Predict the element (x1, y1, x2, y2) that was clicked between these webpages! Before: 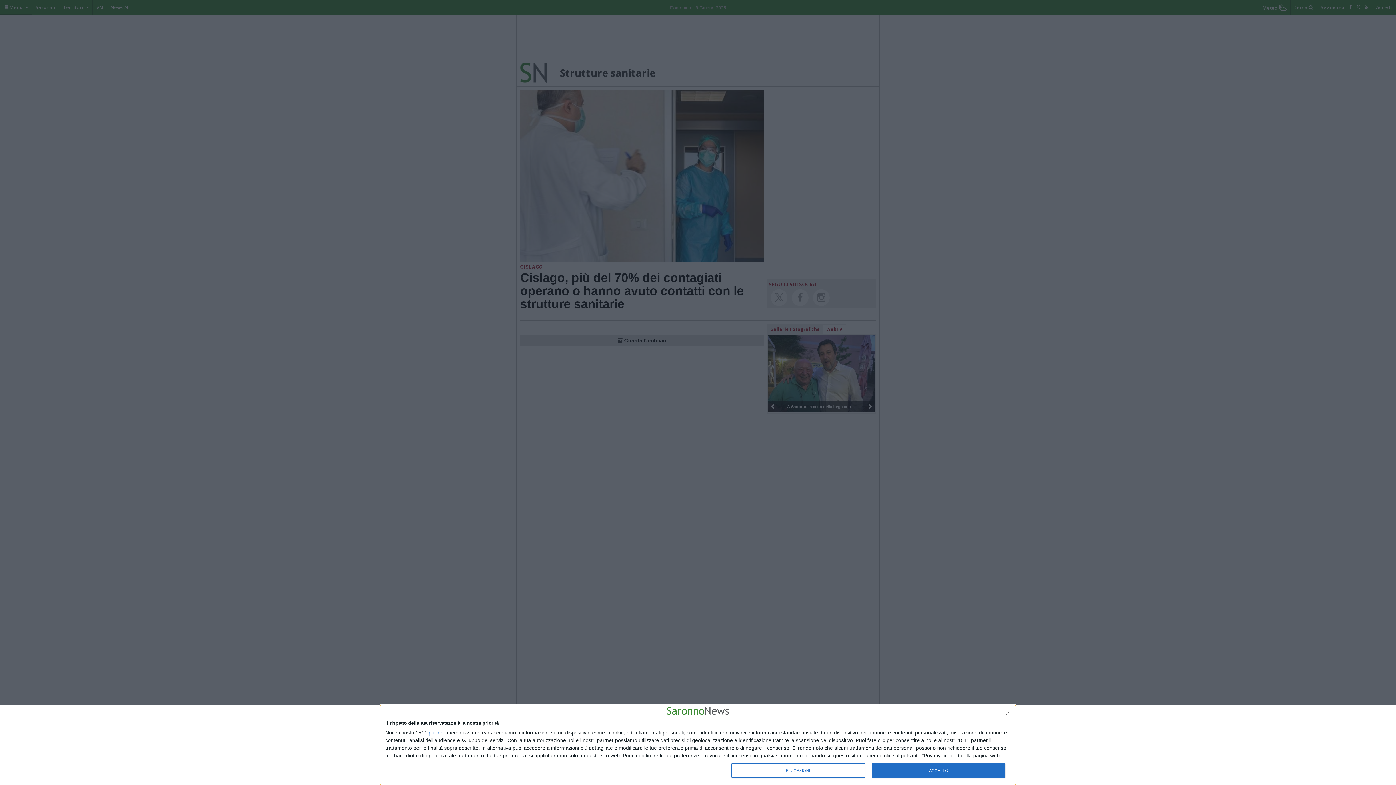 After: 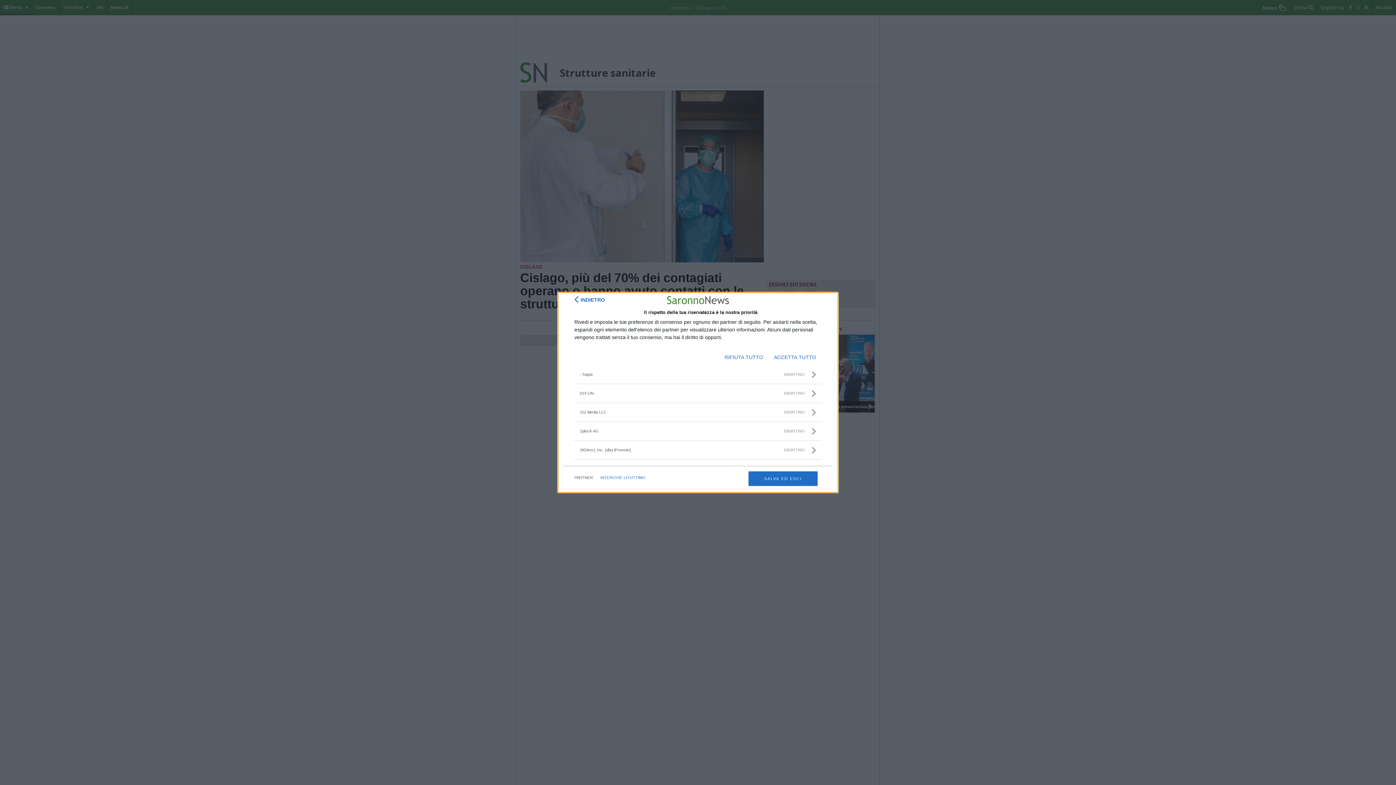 Action: label: partner bbox: (428, 730, 445, 735)